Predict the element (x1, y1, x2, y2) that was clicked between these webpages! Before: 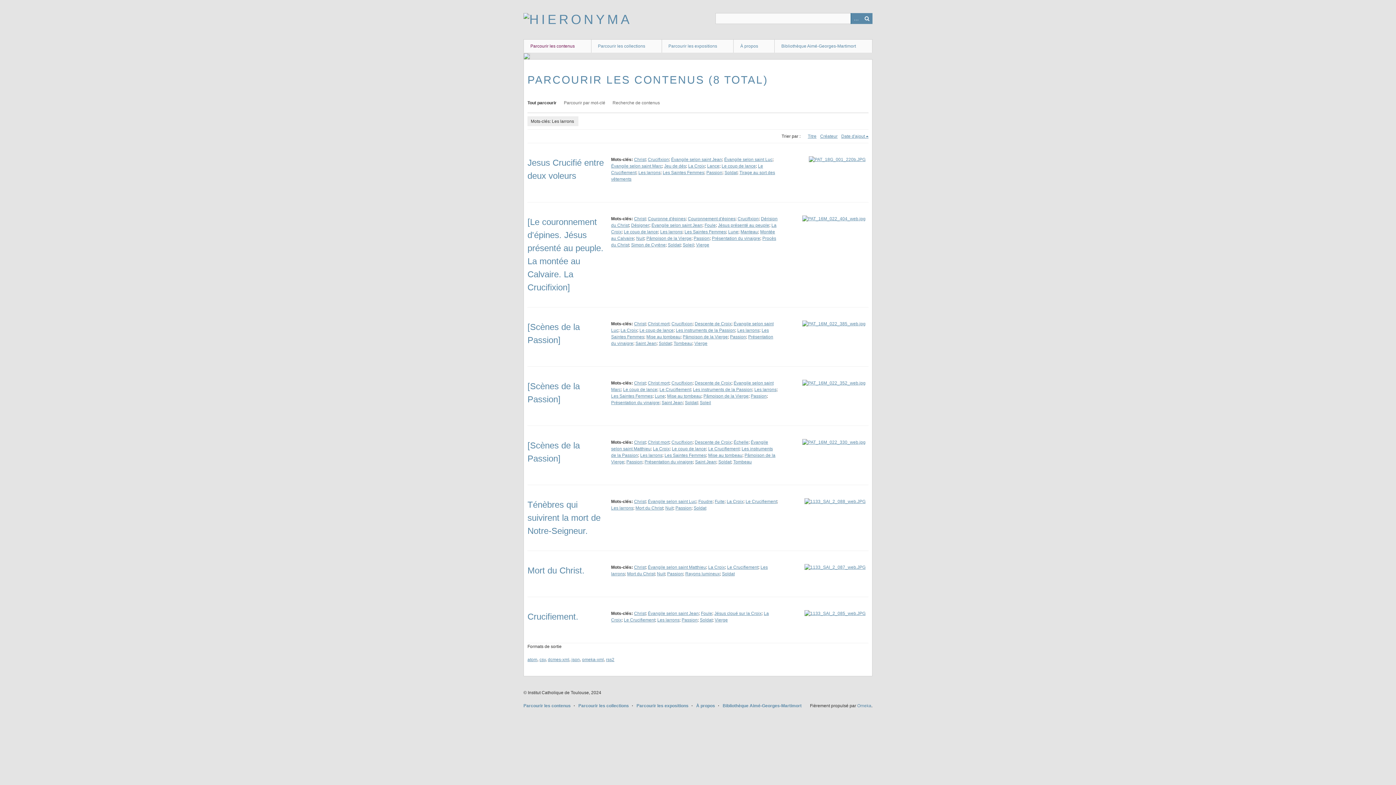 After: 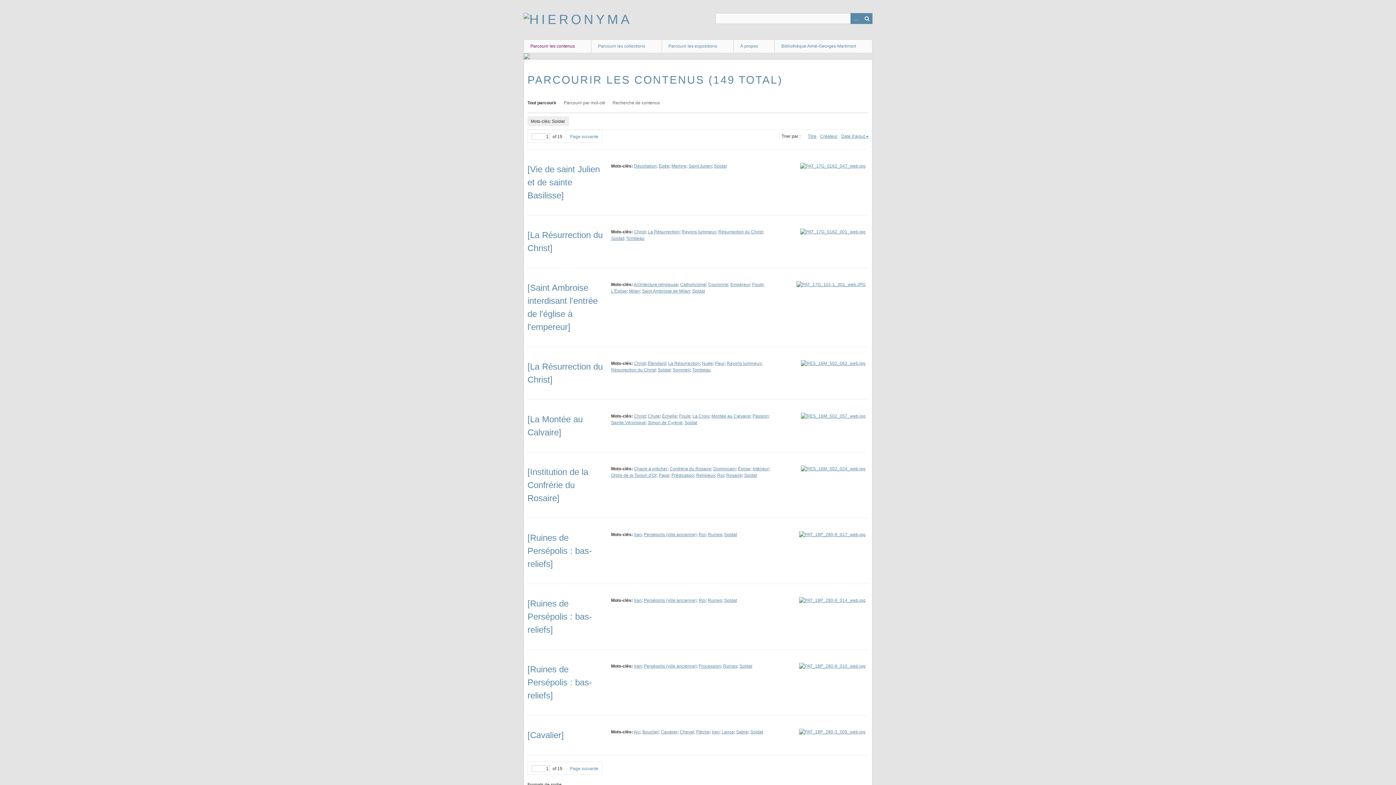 Action: bbox: (700, 617, 712, 622) label: Soldat